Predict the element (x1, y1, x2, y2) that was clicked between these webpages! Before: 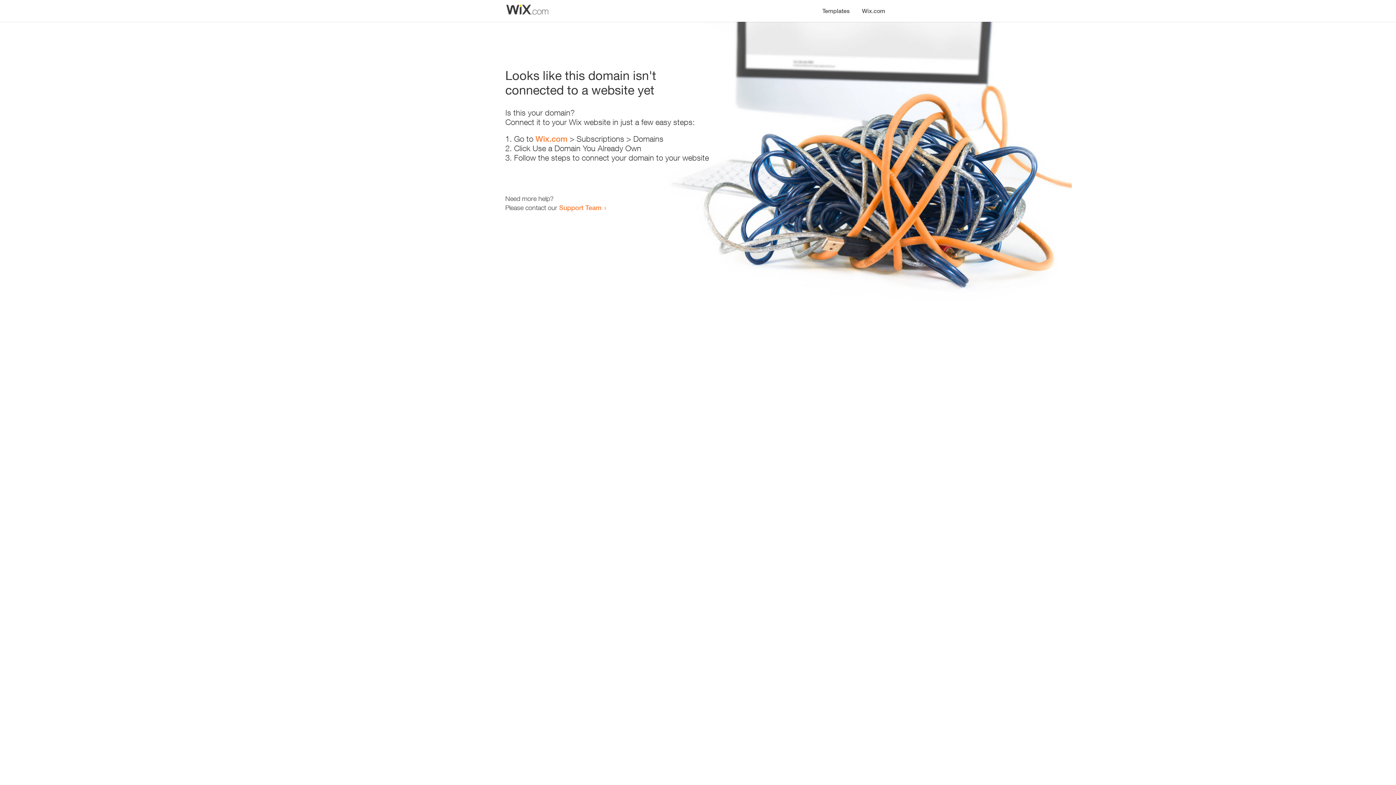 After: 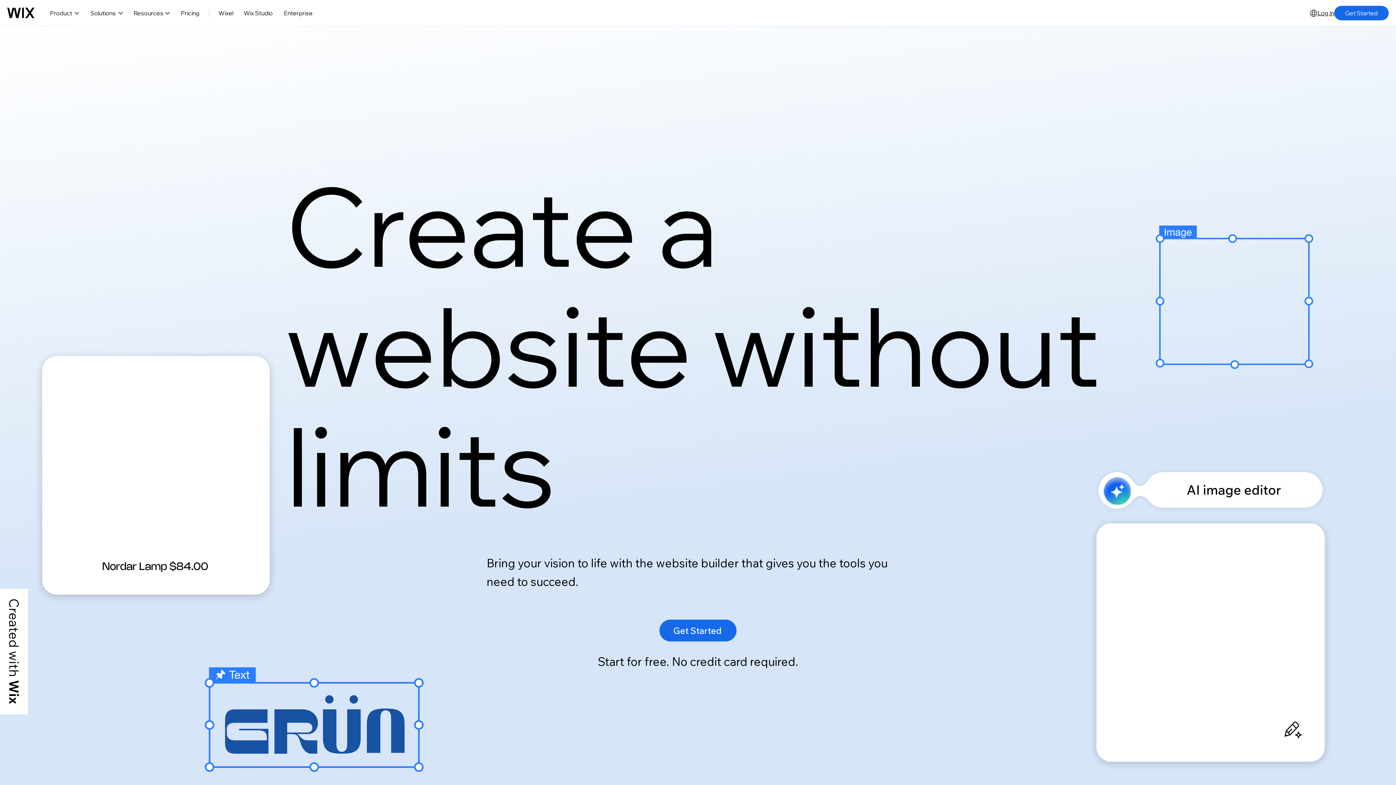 Action: bbox: (856, 0, 890, 14) label: Wix.com